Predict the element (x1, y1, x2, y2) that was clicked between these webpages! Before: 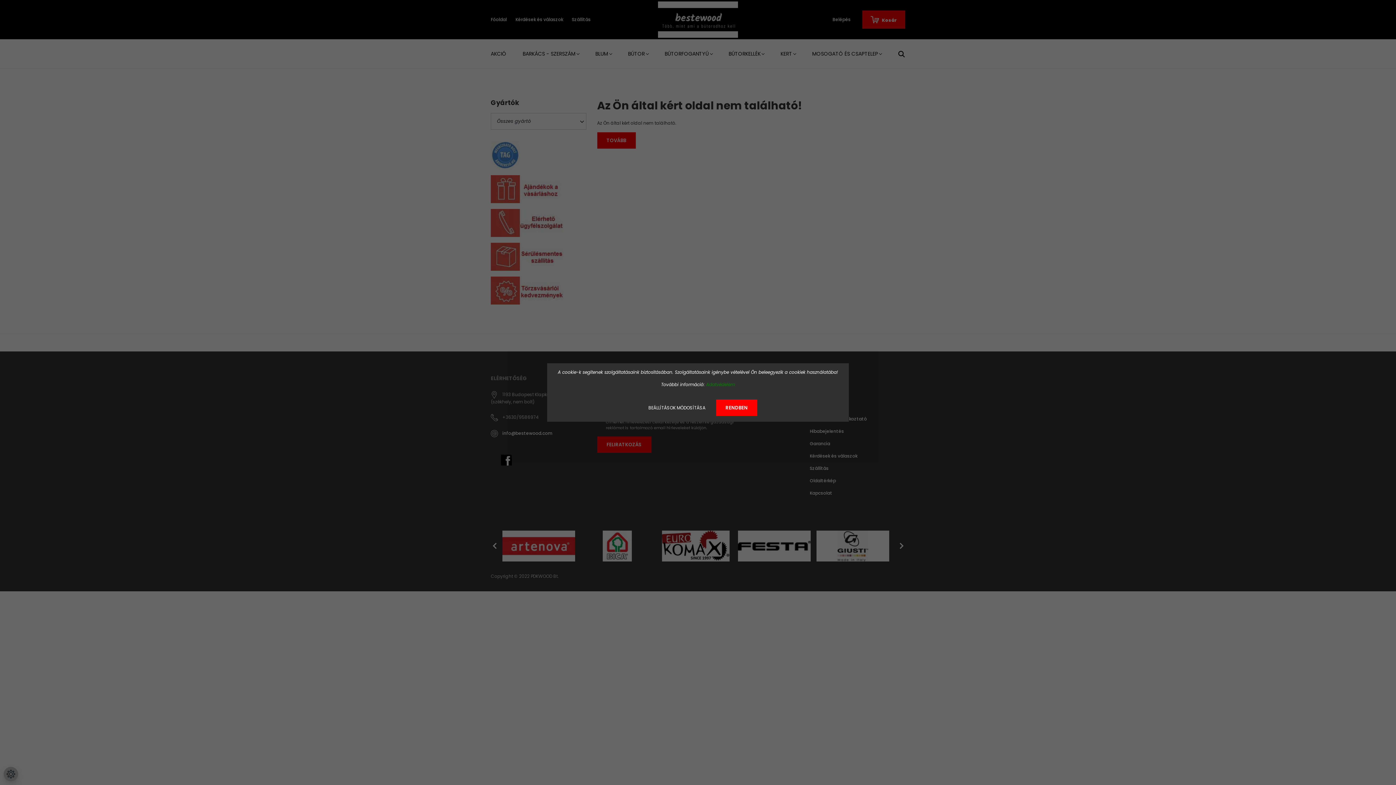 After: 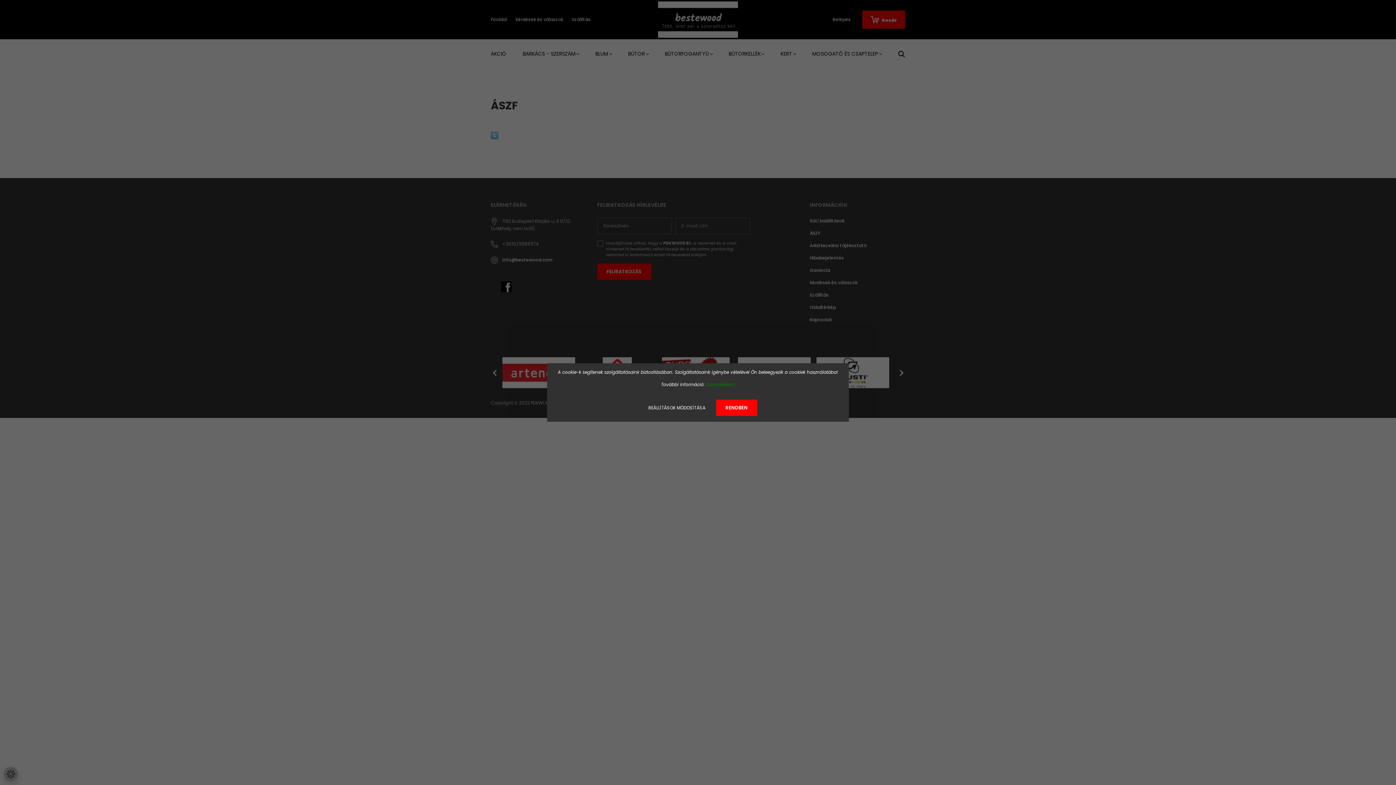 Action: label: Adatvédelem bbox: (706, 381, 735, 387)